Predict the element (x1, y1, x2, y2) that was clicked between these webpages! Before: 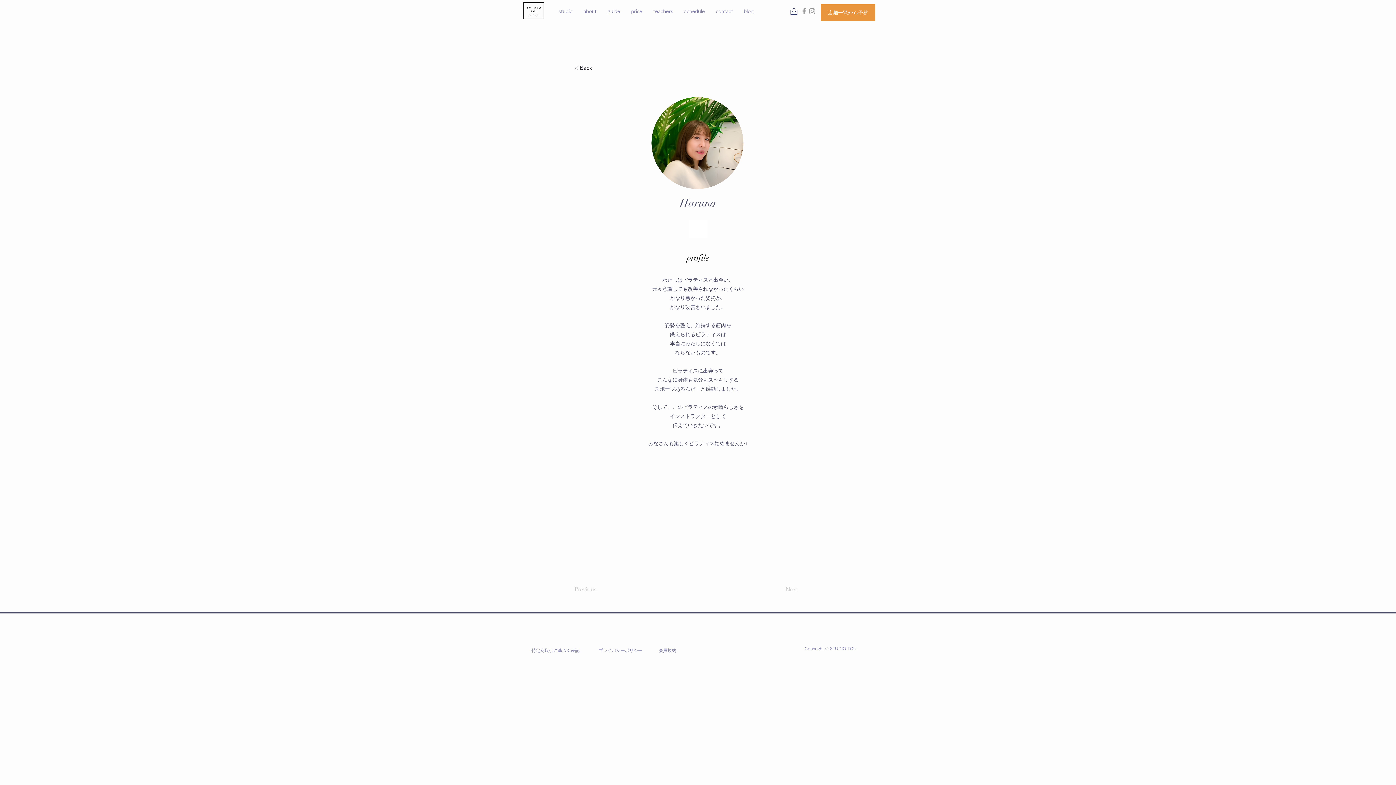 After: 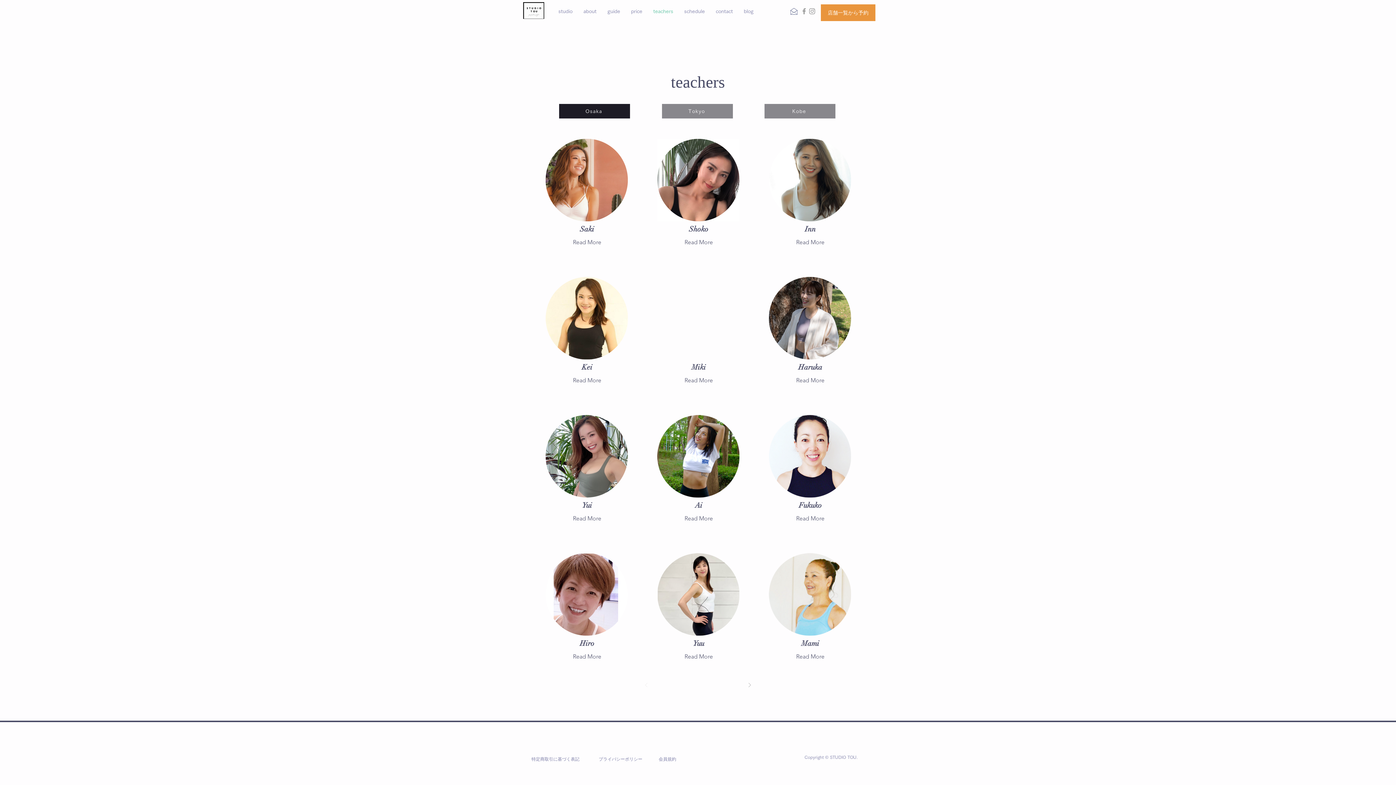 Action: bbox: (574, 60, 622, 75) label: < Back